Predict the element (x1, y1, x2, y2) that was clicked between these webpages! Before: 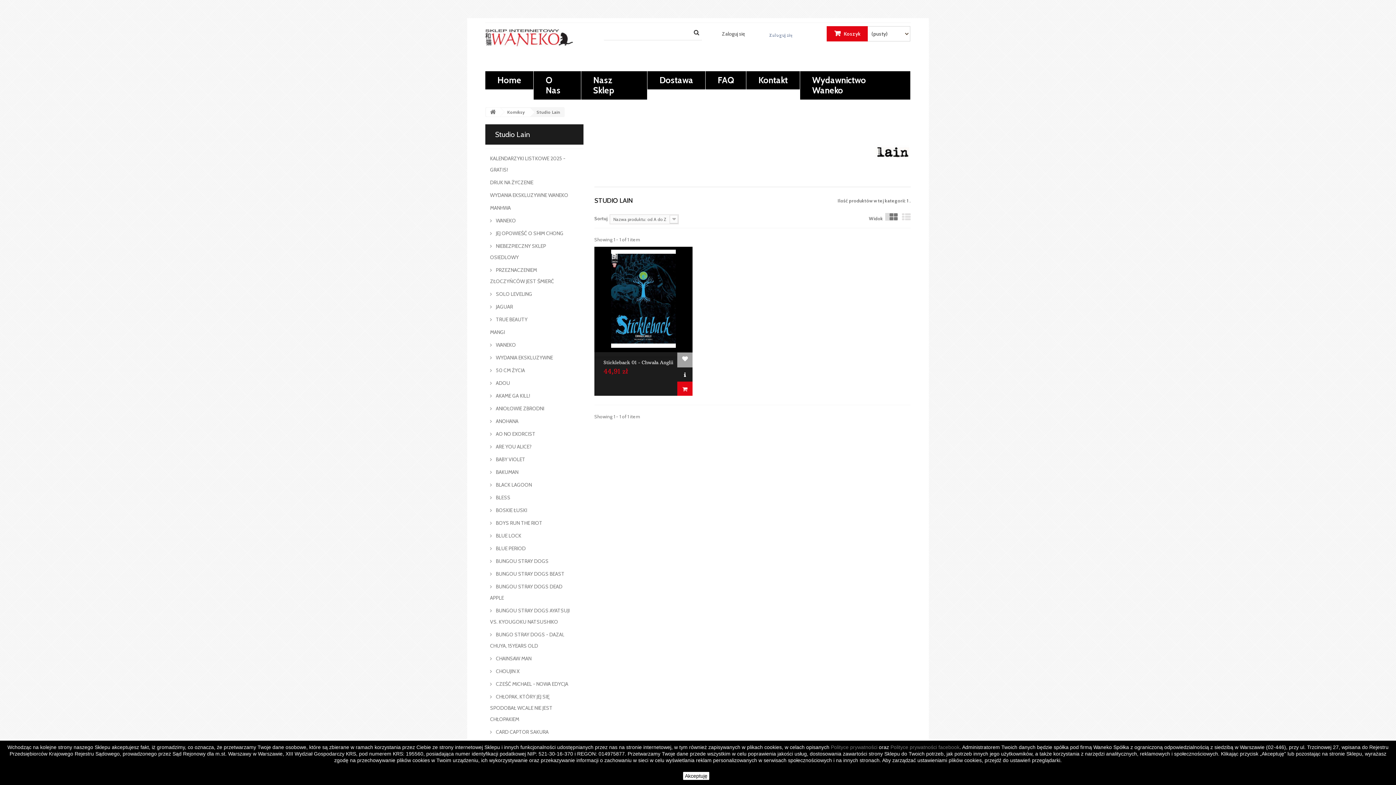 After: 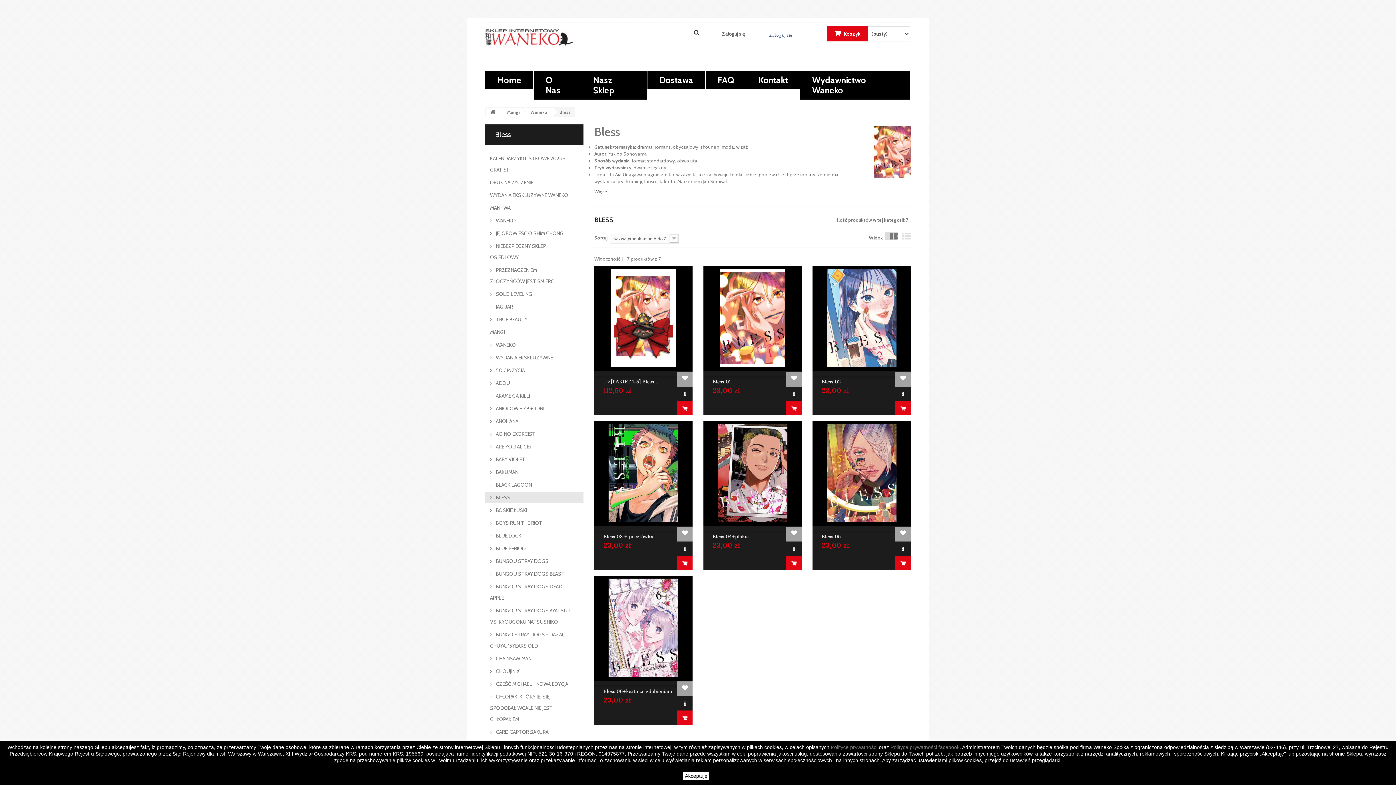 Action: bbox: (485, 492, 583, 503) label:  BLESS